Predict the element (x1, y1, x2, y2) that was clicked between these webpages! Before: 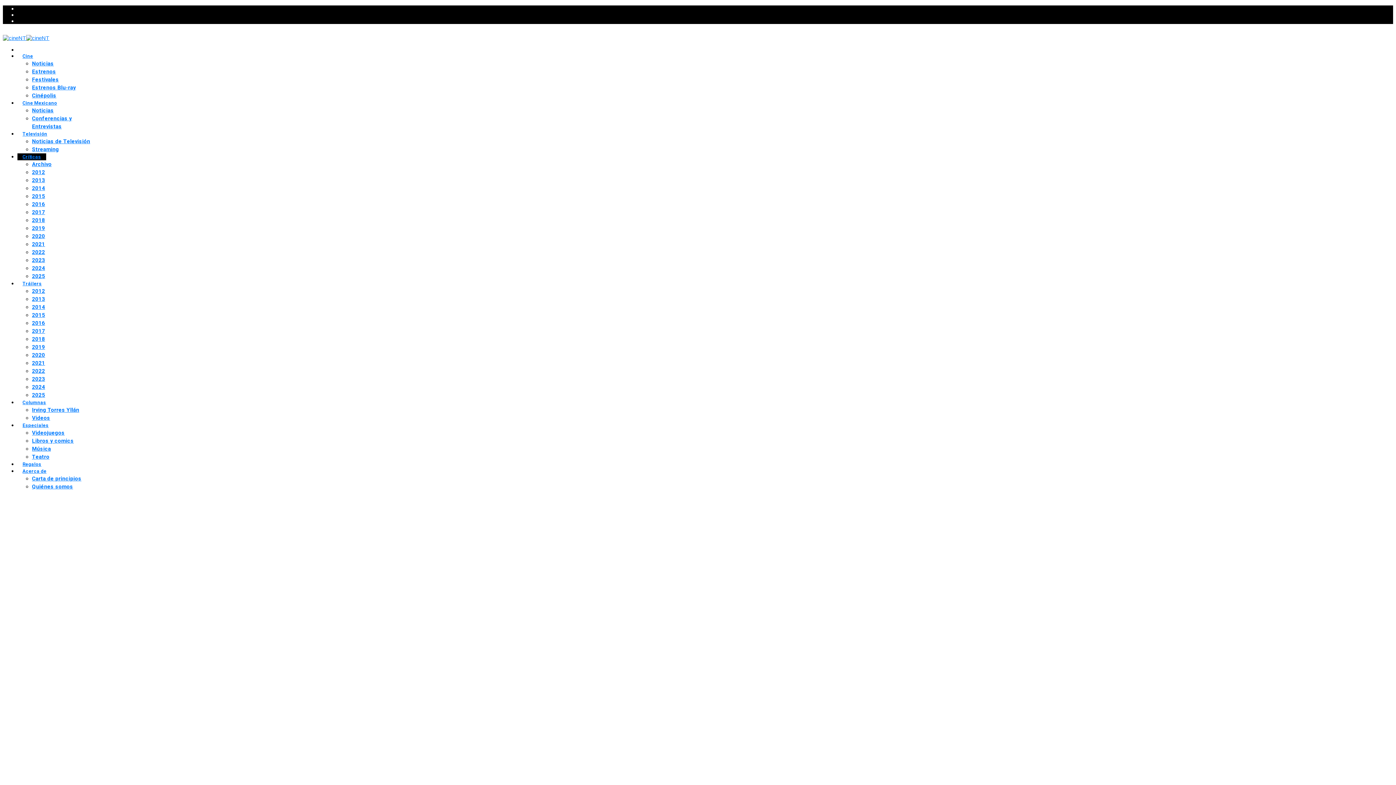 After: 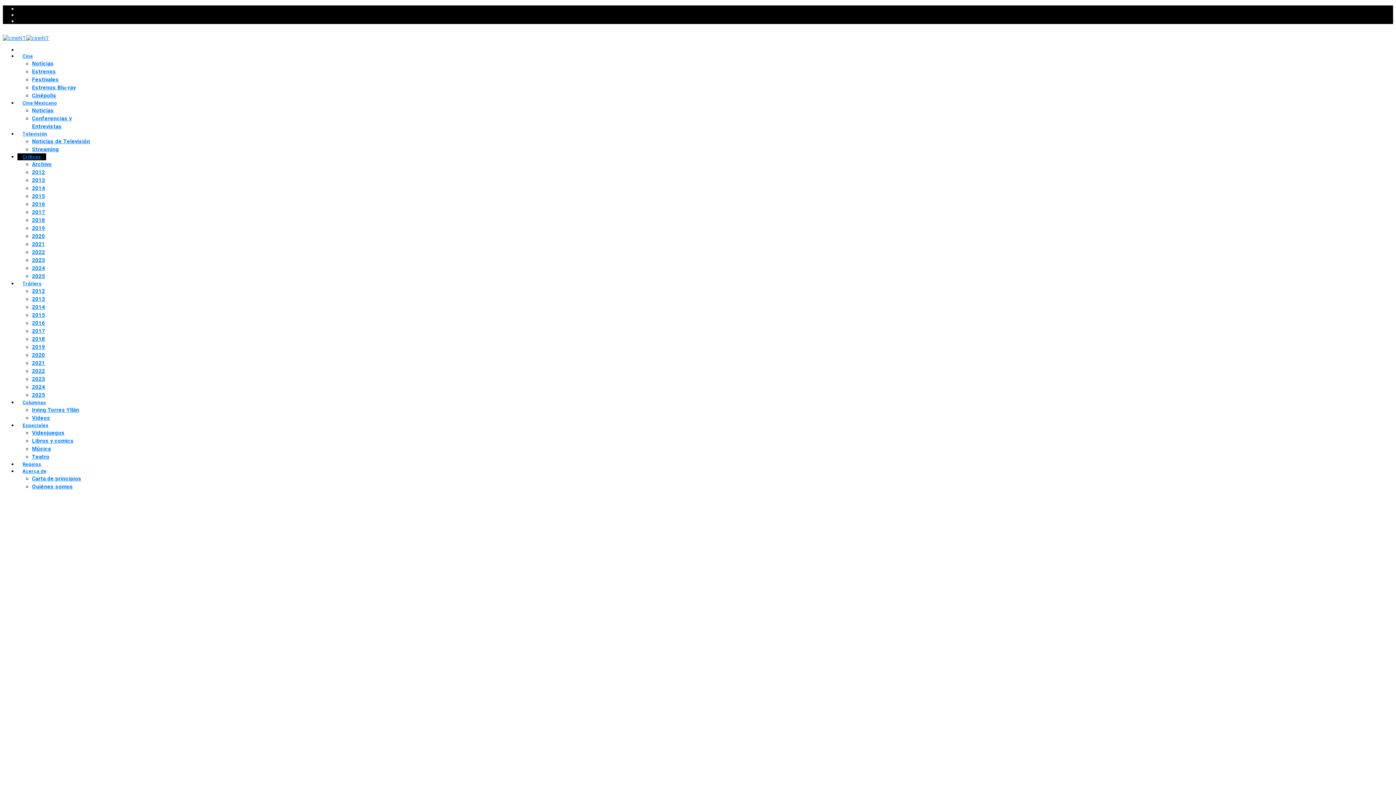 Action: label: 2018 bbox: (32, 216, 45, 224)